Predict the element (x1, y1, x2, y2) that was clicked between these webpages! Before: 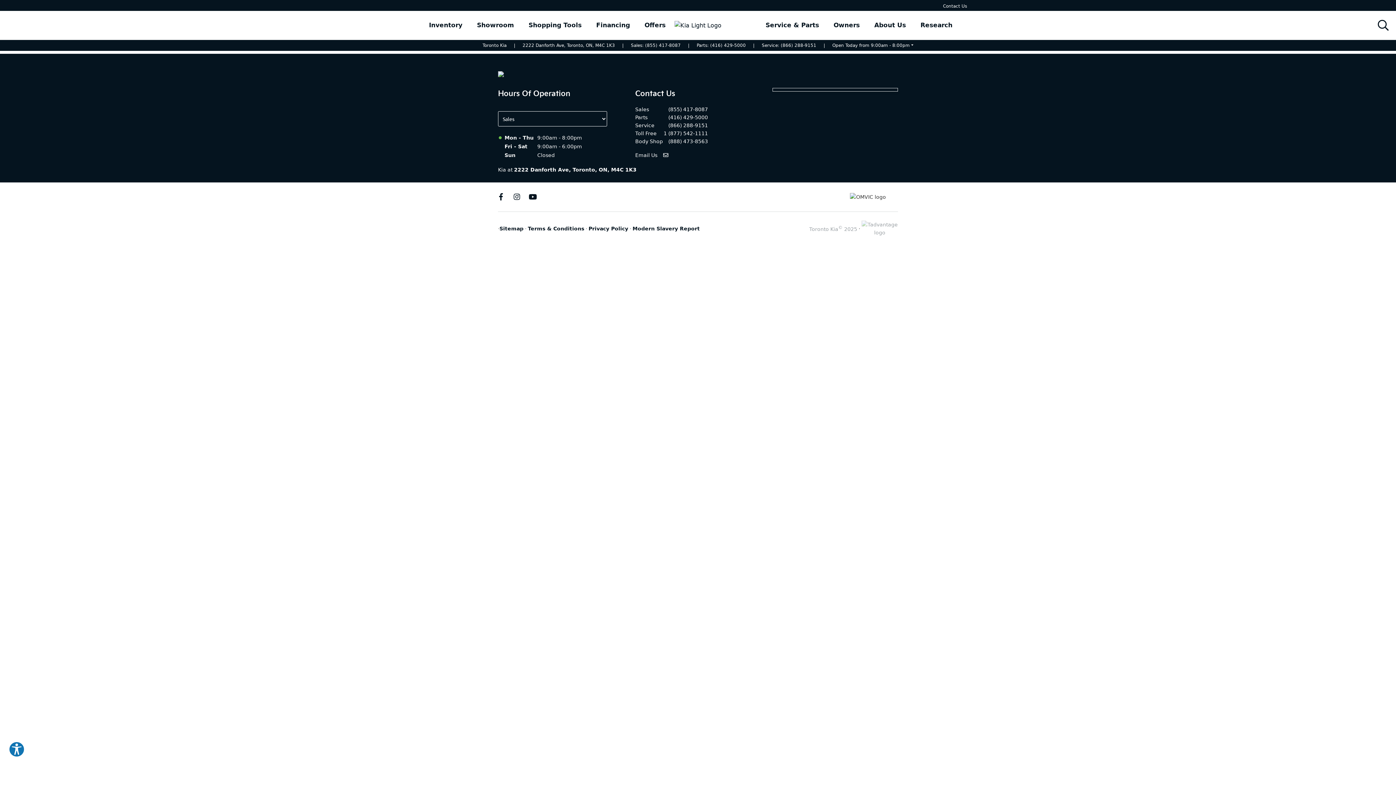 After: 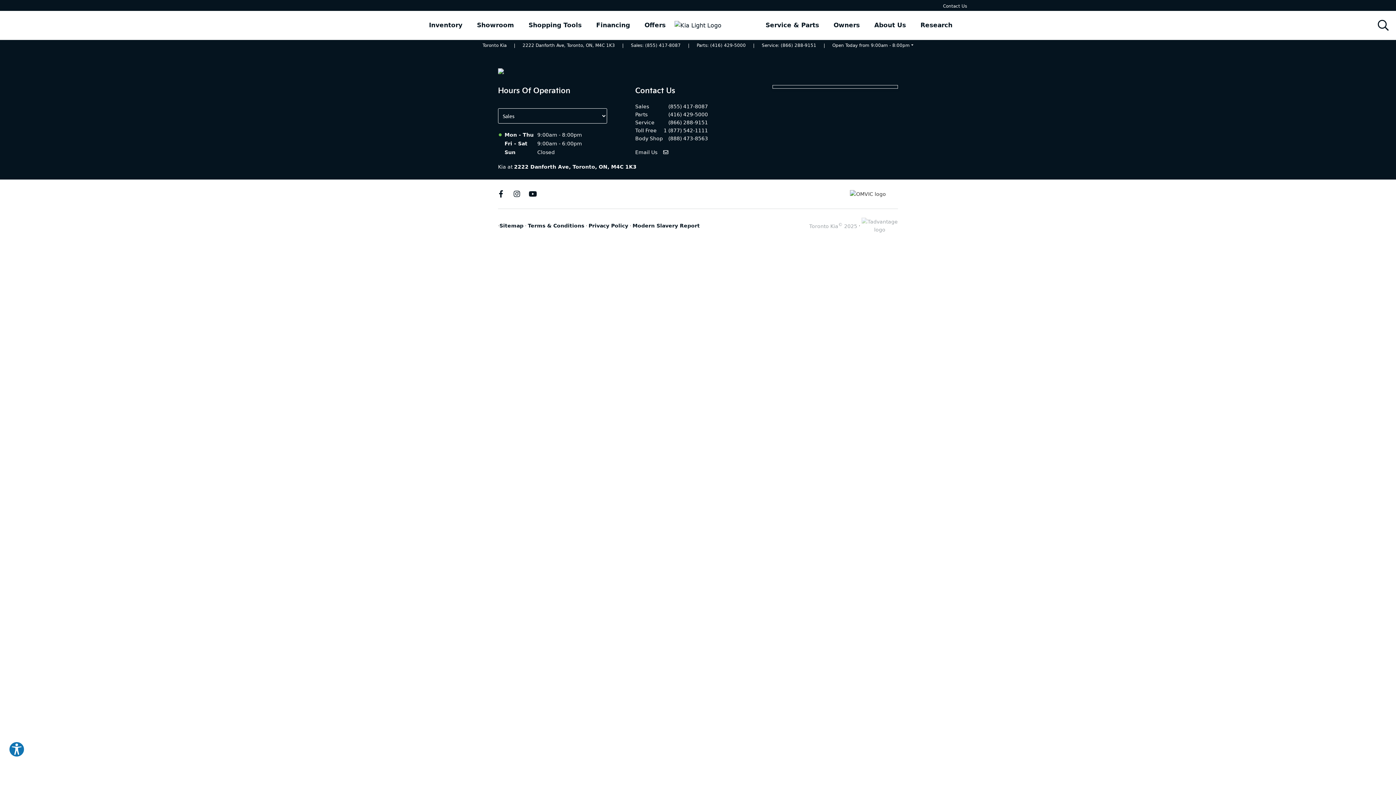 Action: label: Showroom bbox: (477, 20, 514, 30)